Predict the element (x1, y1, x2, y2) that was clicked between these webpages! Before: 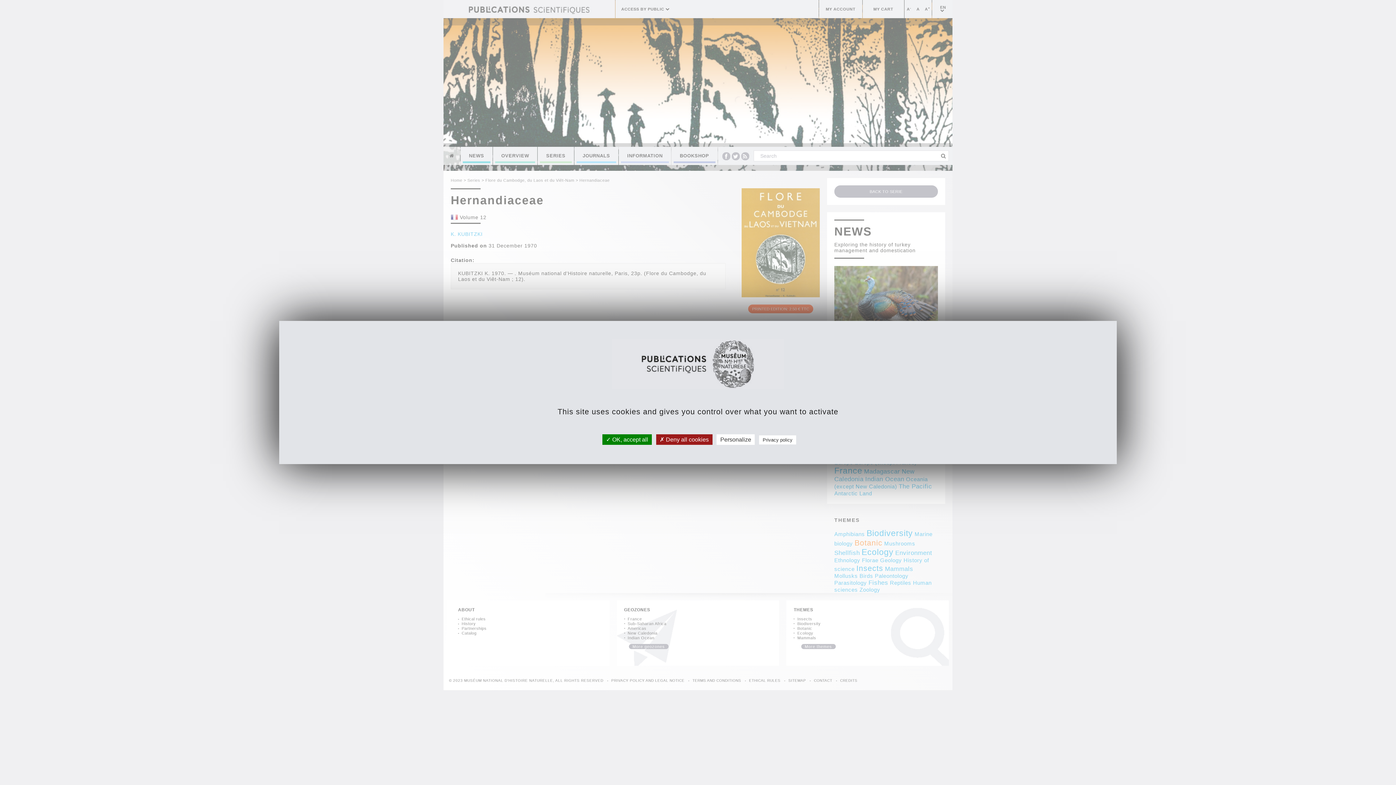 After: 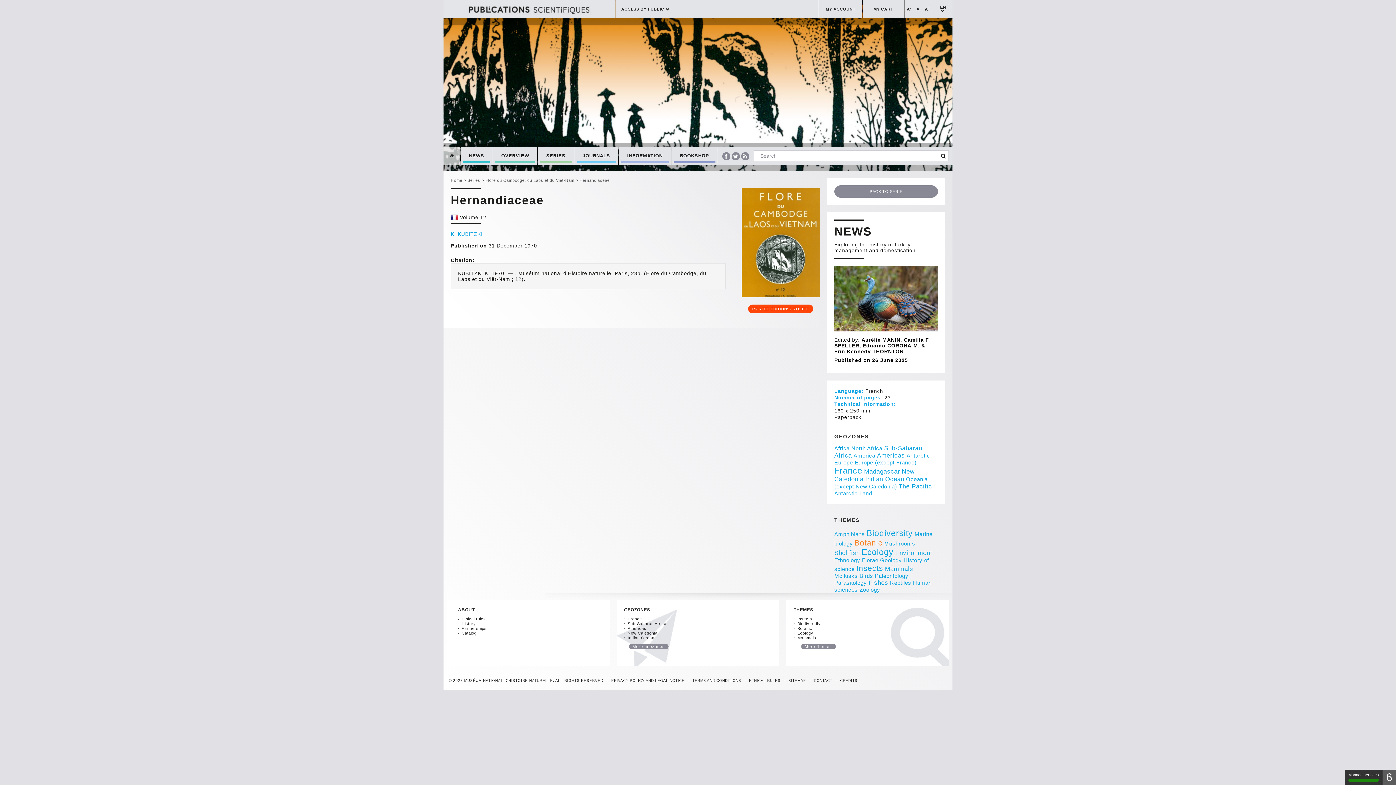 Action: label:  OK, accept all bbox: (602, 434, 651, 445)